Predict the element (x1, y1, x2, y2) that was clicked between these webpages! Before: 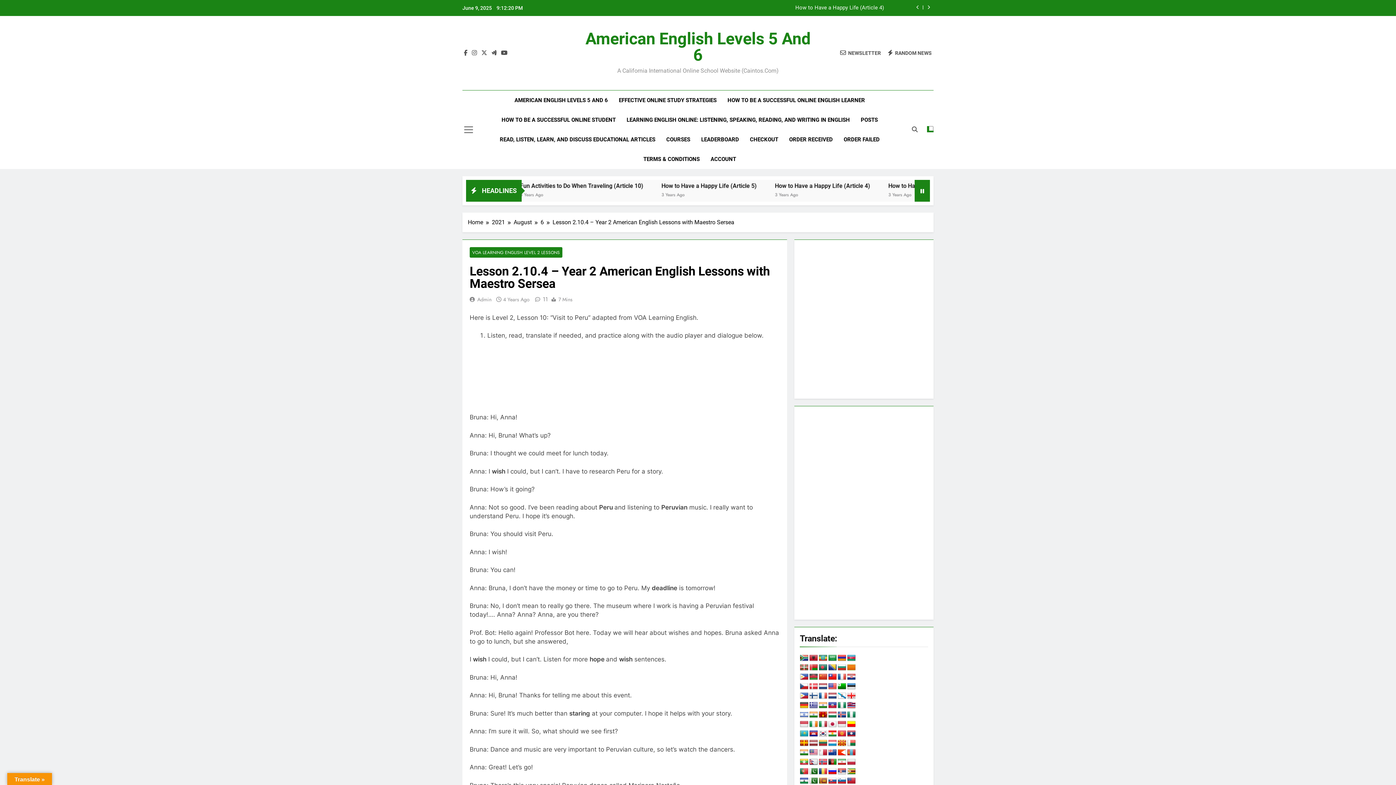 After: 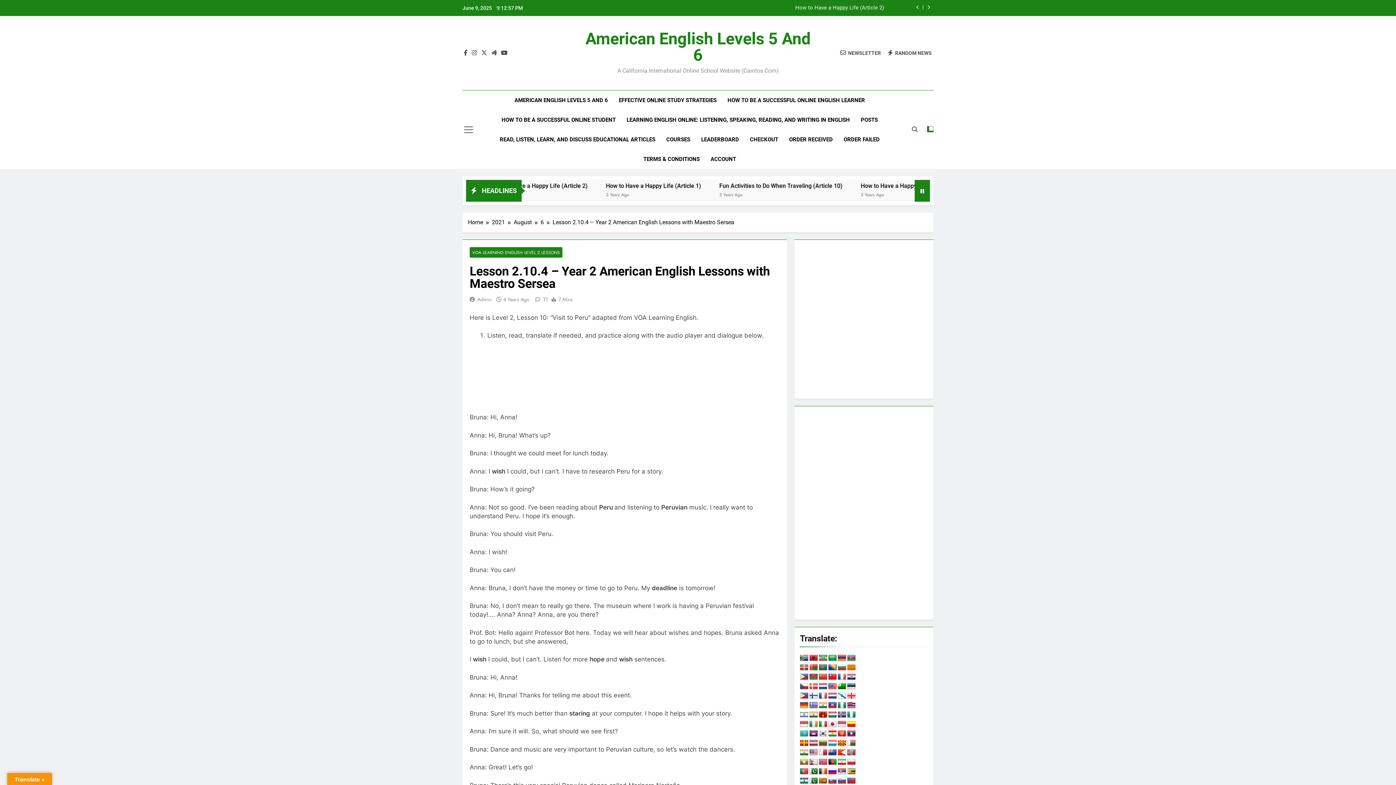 Action: bbox: (847, 721, 856, 728)